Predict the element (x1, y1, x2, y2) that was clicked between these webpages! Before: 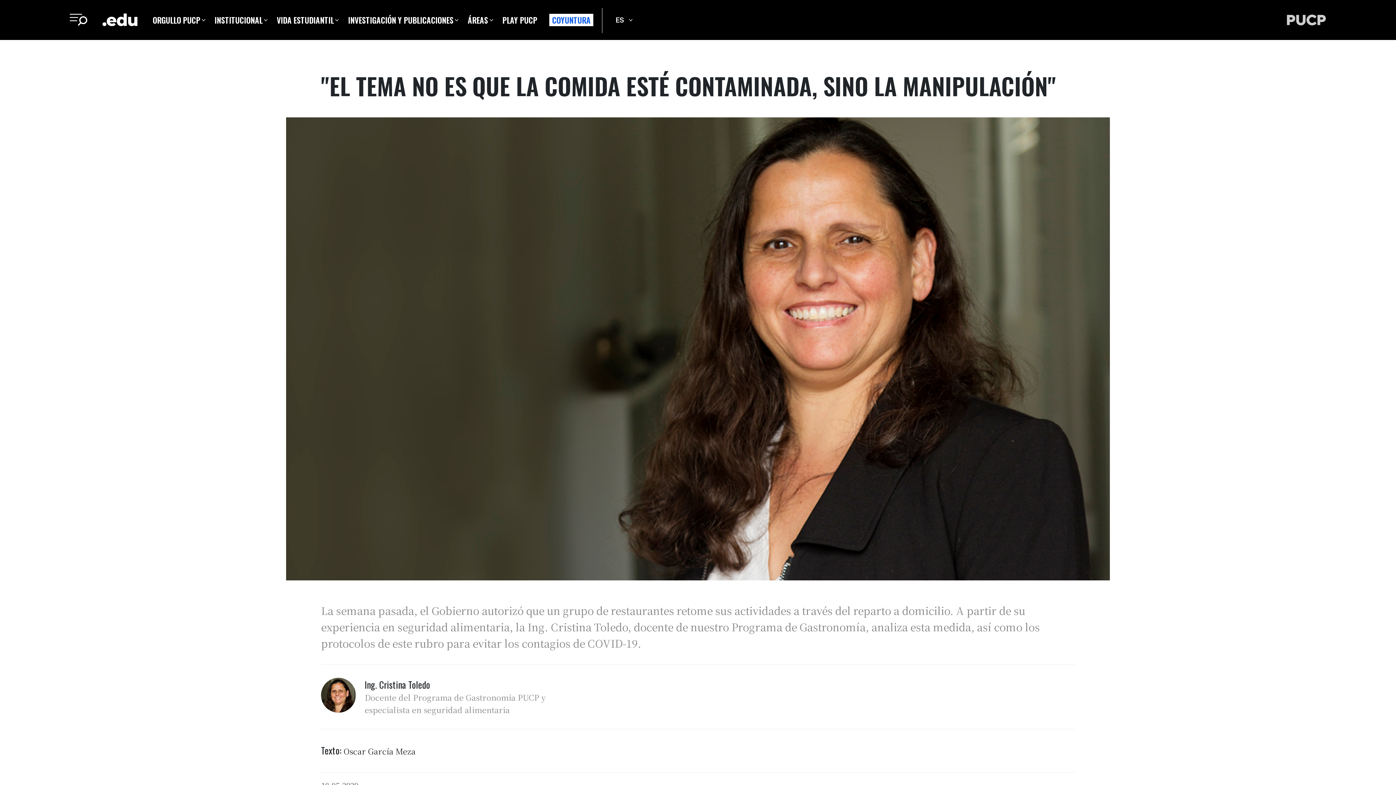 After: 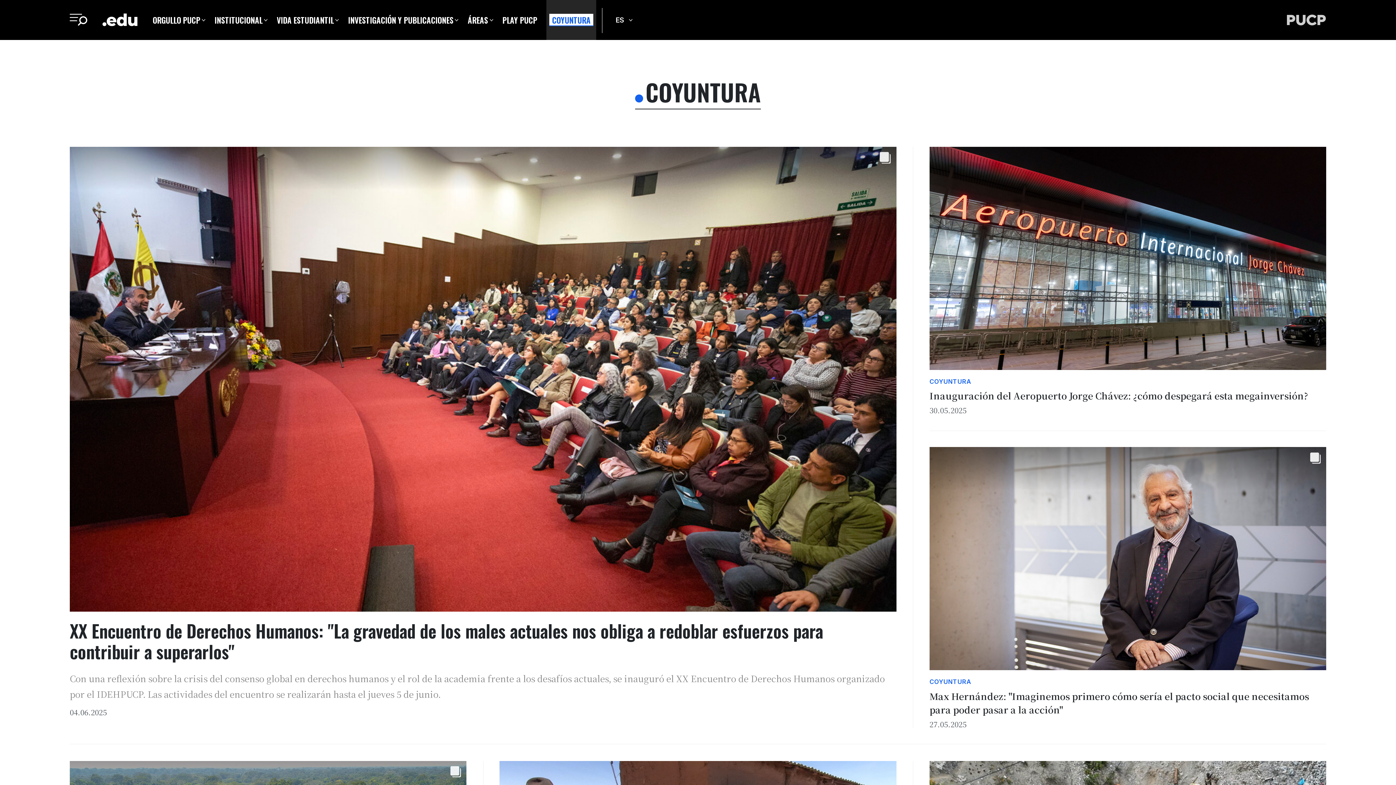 Action: label: COYUNTURA bbox: (546, 0, 596, 40)